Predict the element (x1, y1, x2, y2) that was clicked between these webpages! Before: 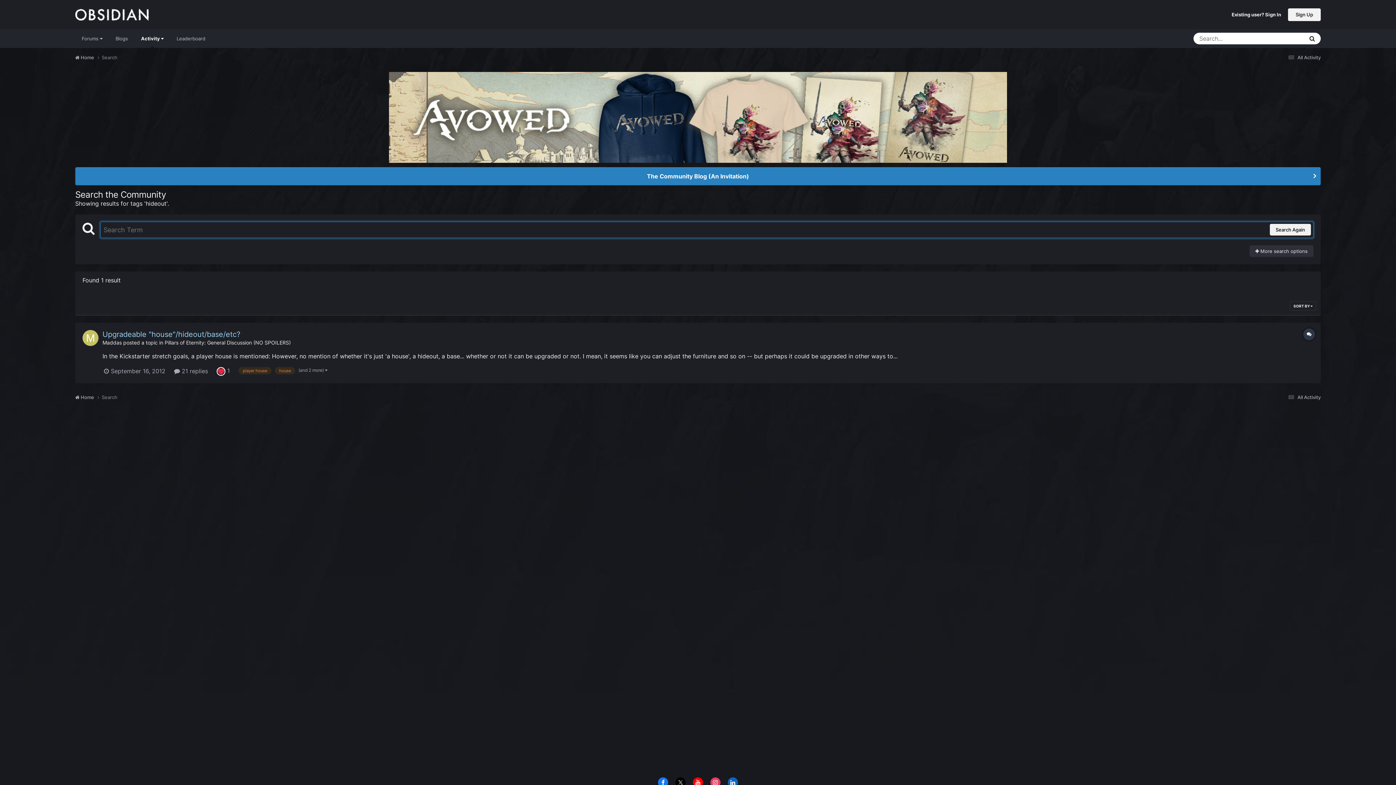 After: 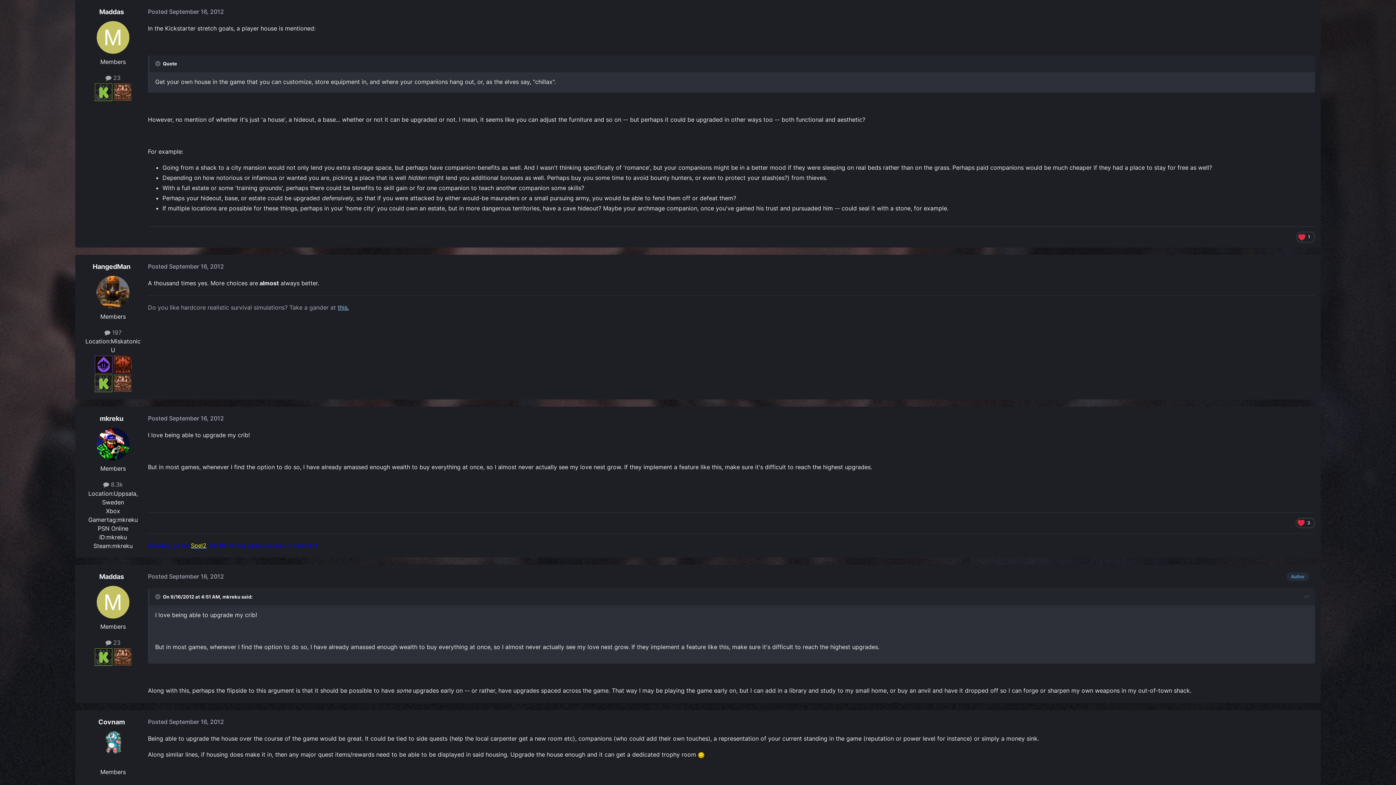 Action: label: Upgradeable "house"/hideout/base/etc? bbox: (102, 330, 240, 338)